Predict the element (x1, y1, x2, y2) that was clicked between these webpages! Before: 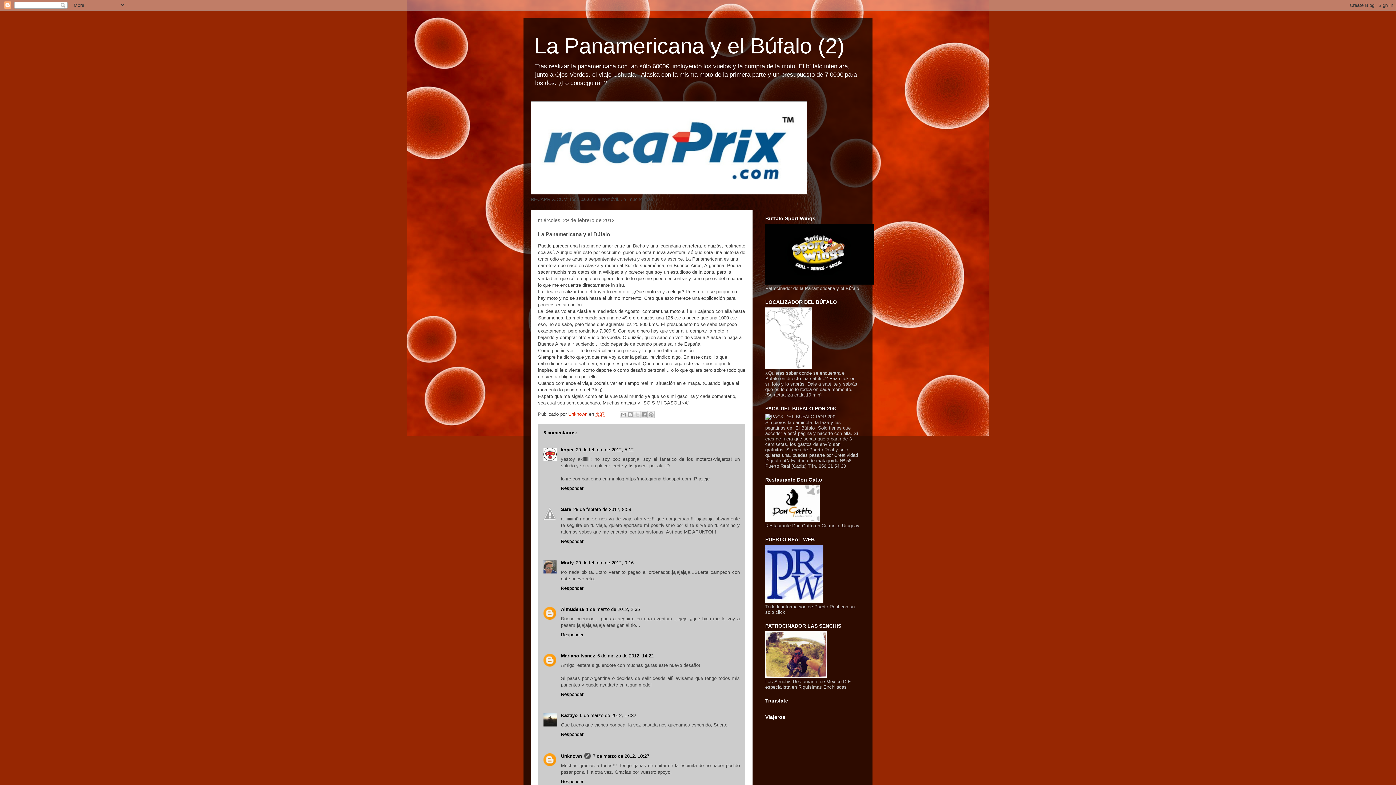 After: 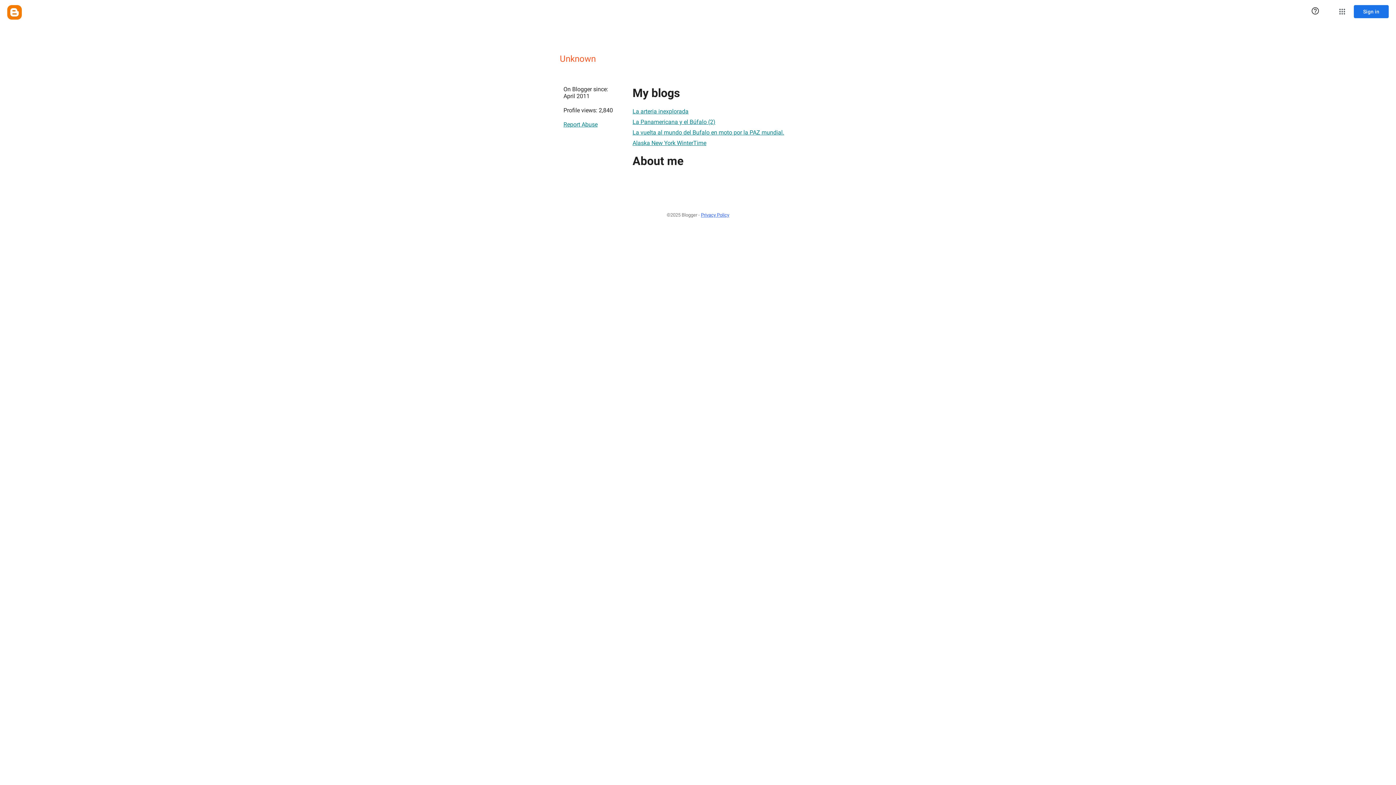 Action: bbox: (561, 753, 582, 759) label: Unknown